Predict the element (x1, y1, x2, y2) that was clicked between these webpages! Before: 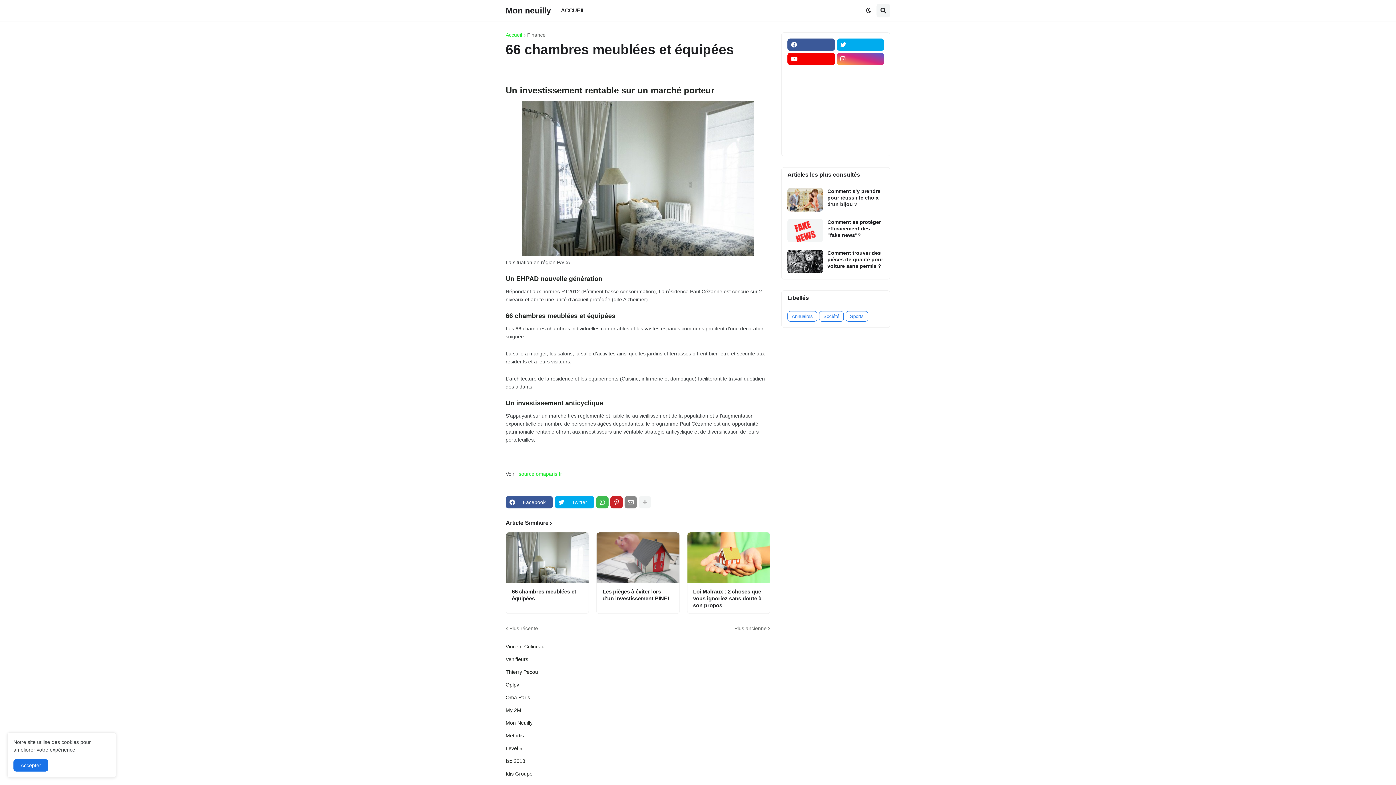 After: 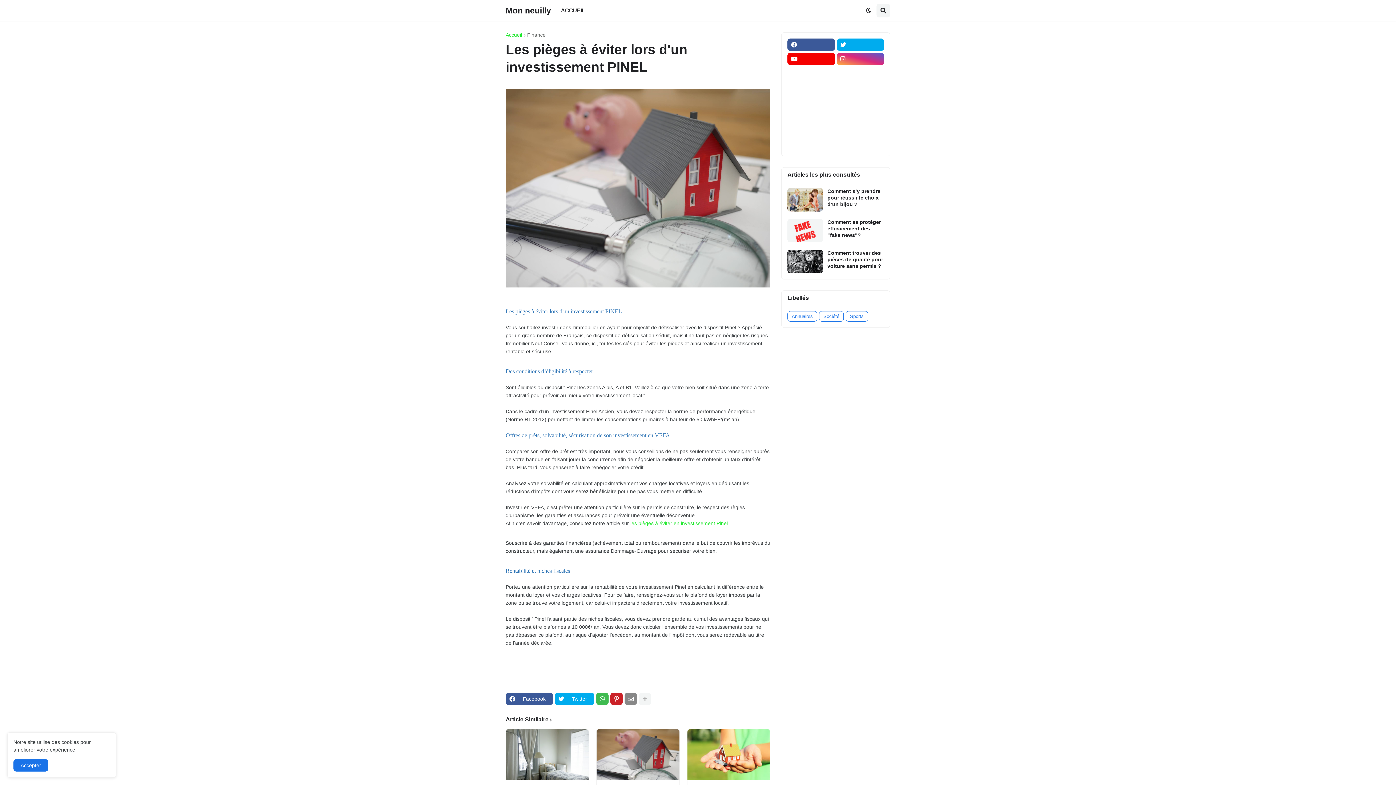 Action: bbox: (596, 532, 679, 583)